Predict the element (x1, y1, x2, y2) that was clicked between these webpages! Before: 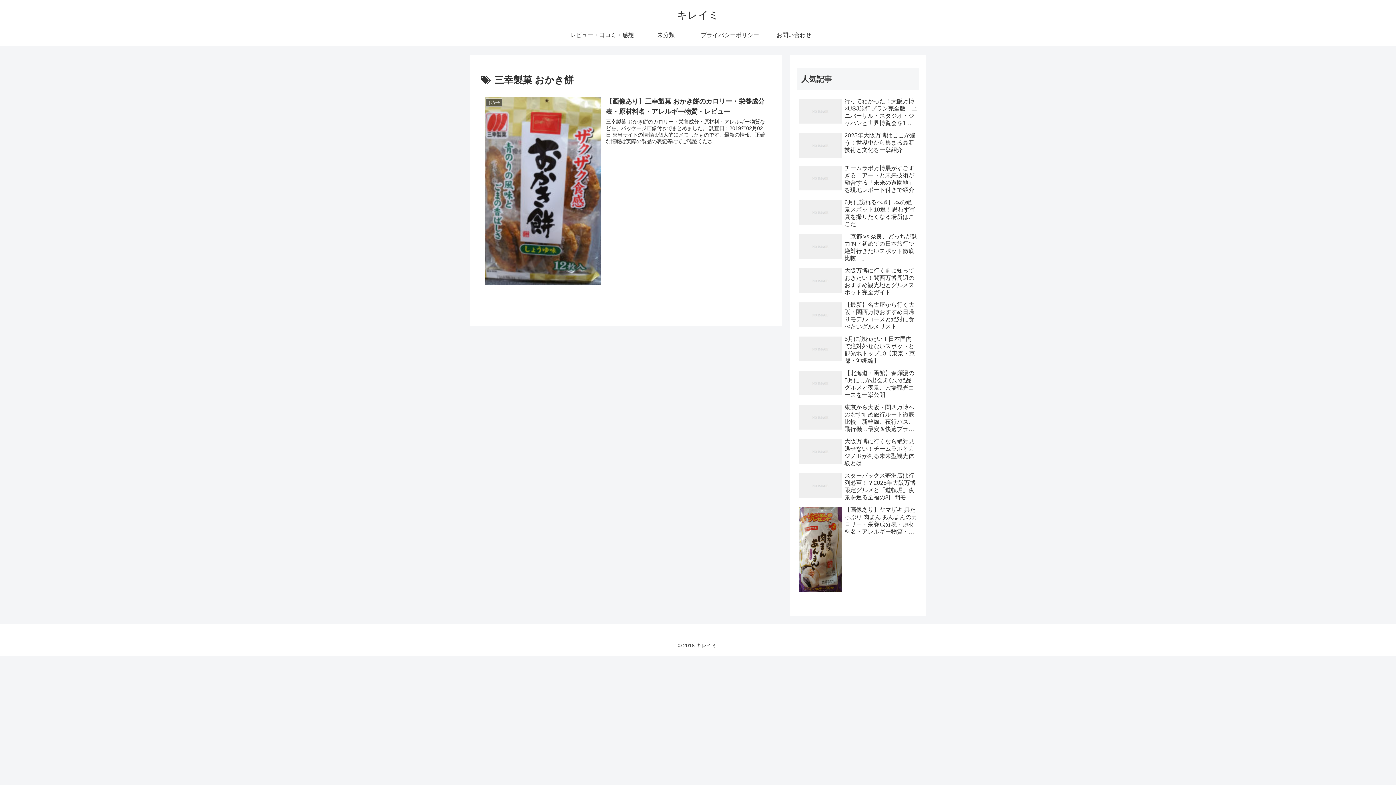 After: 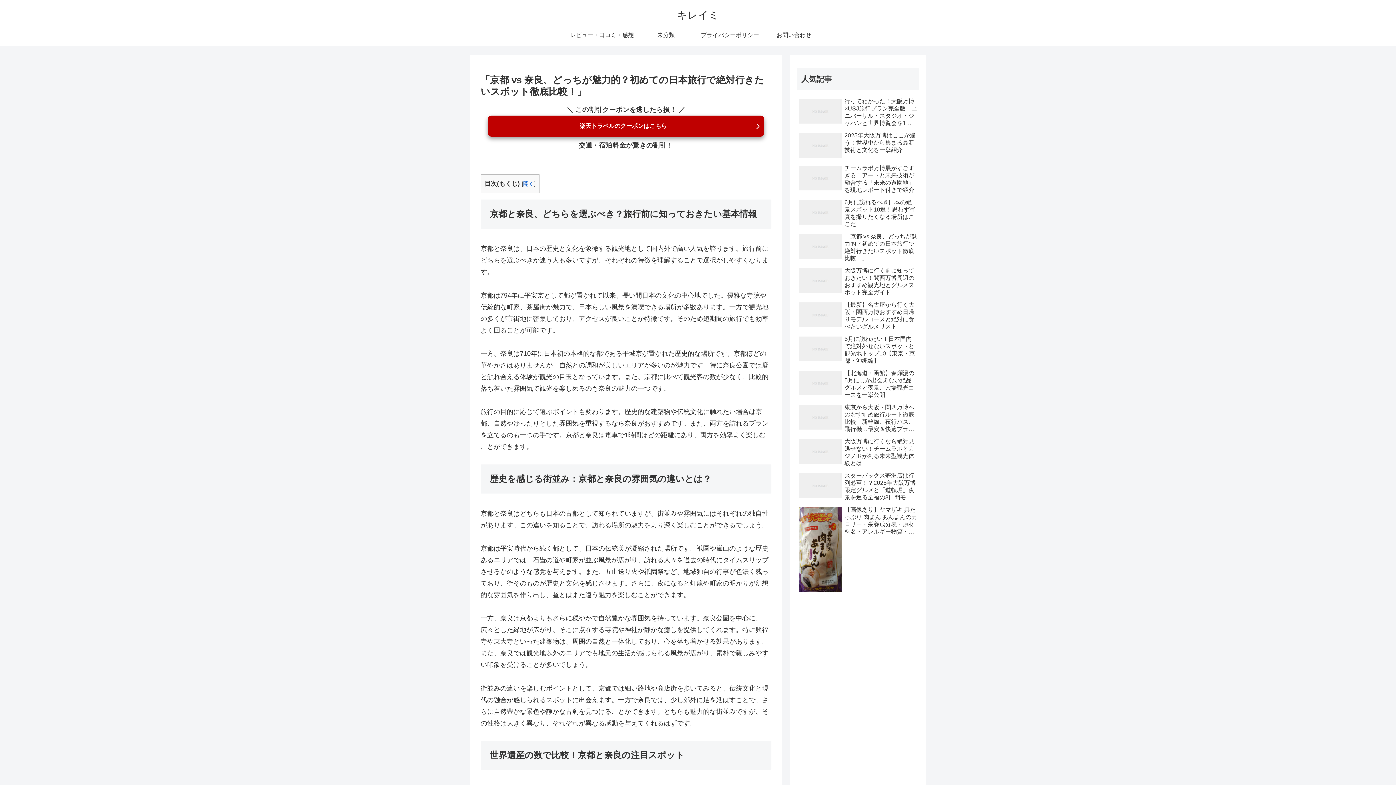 Action: label: 「京都 vs 奈良、どっちが魅力的？初めての日本旅行で絶対行きたいスポット徹底比較！」 bbox: (797, 231, 919, 263)